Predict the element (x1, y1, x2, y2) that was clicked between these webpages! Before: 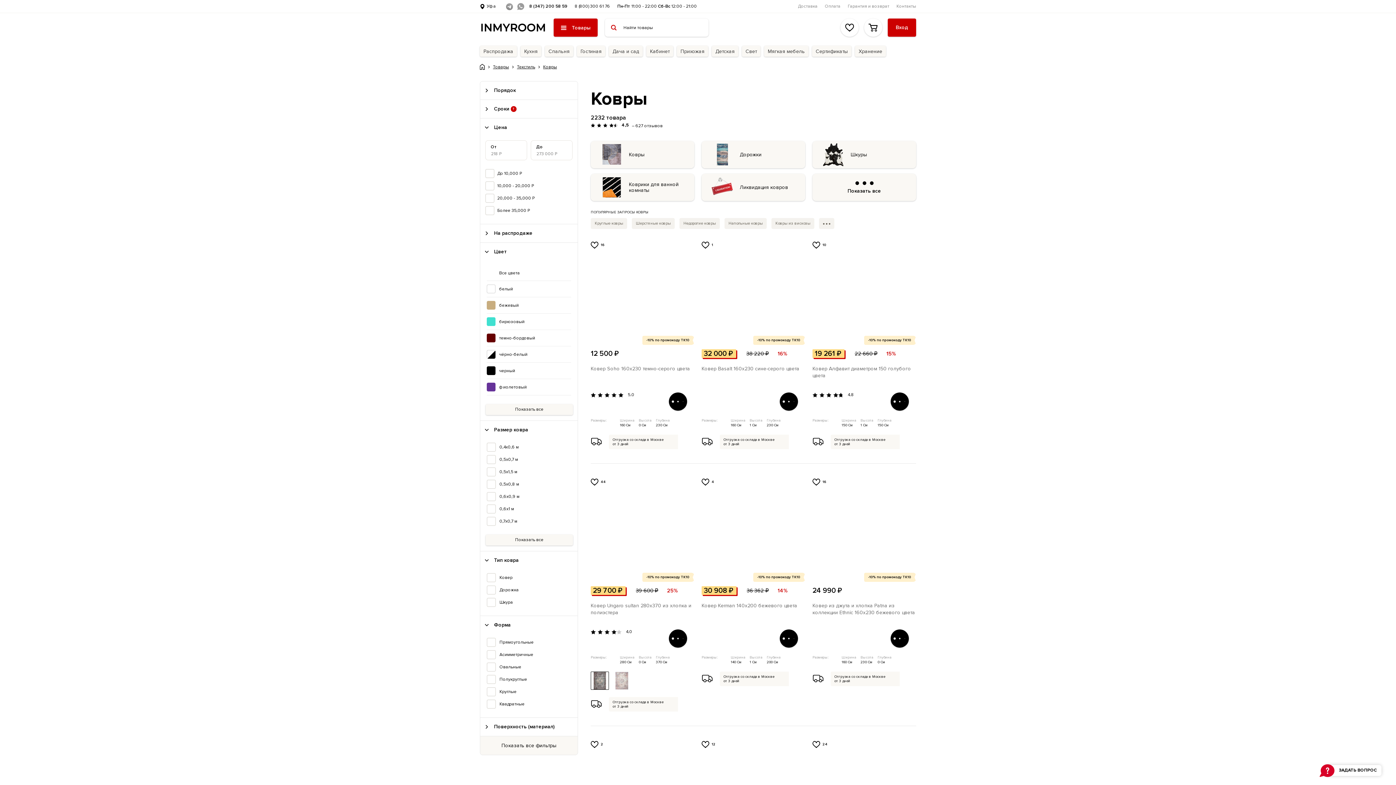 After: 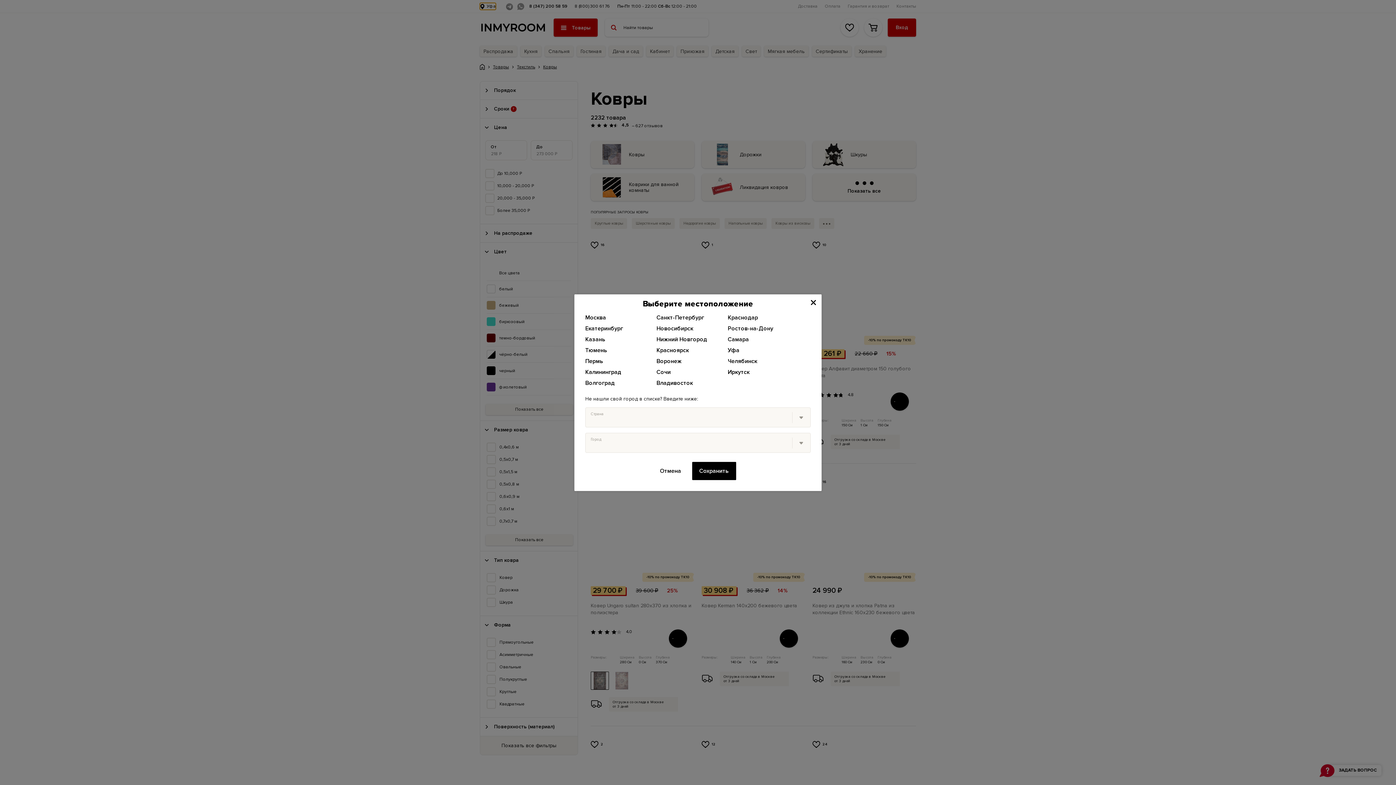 Action: bbox: (480, 2, 496, 9) label: Уфа